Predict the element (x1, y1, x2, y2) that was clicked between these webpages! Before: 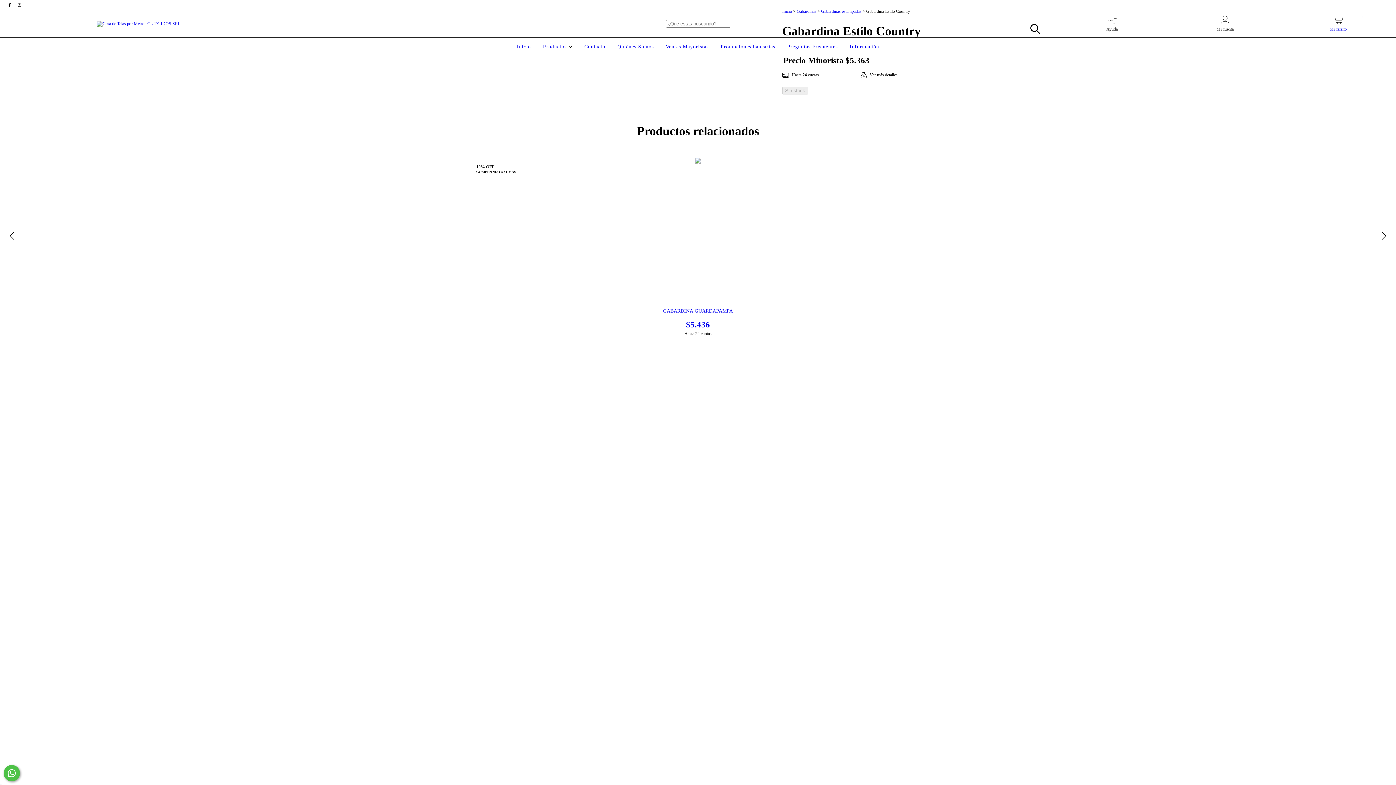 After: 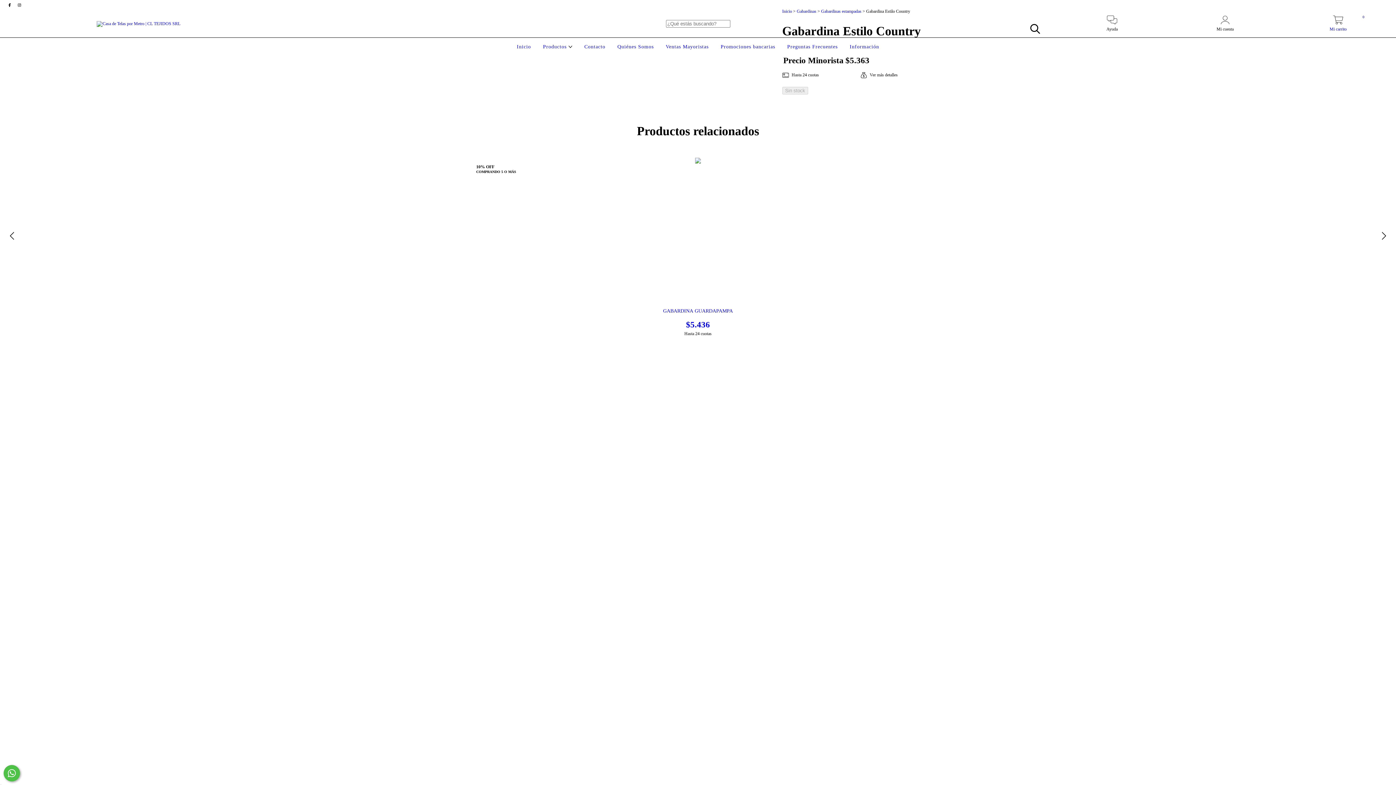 Action: bbox: (14, 2, 23, 7)